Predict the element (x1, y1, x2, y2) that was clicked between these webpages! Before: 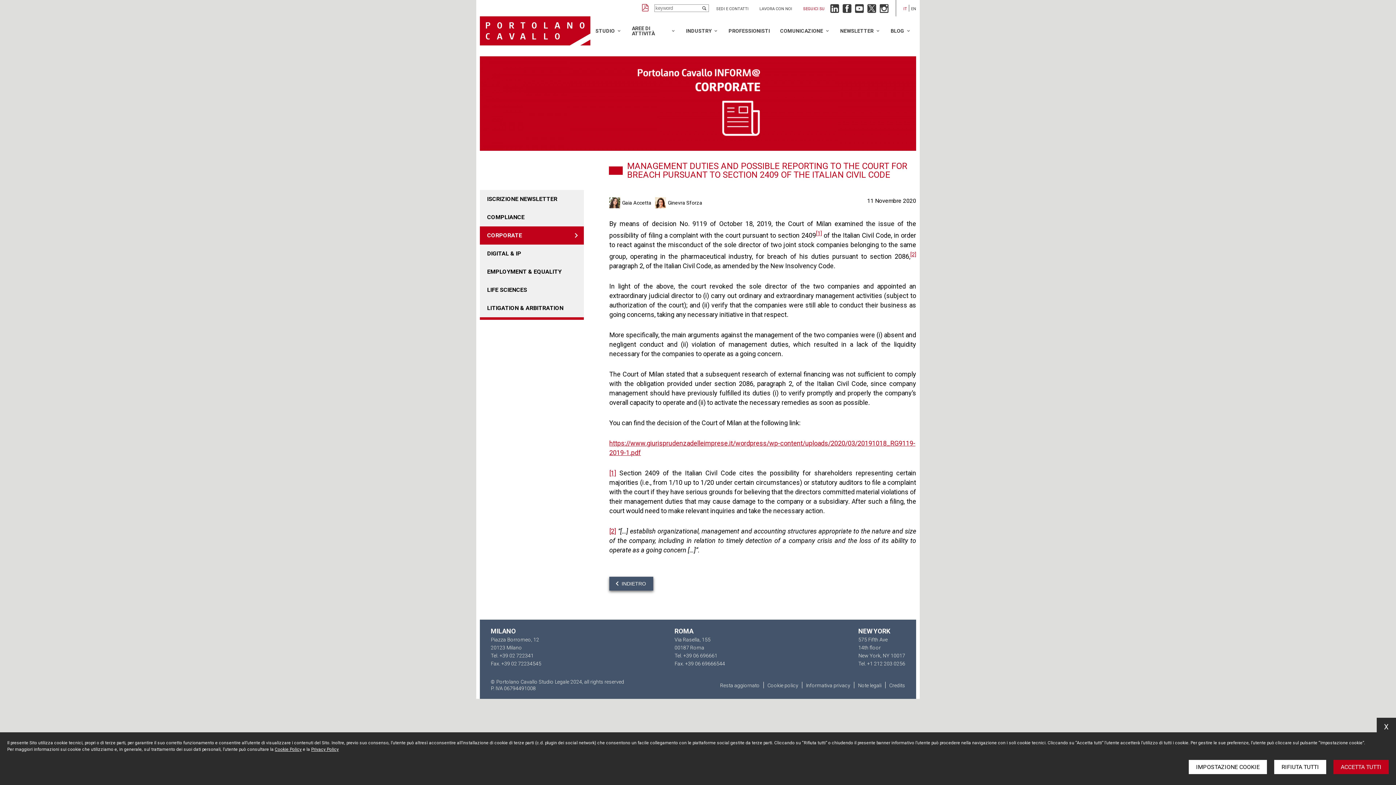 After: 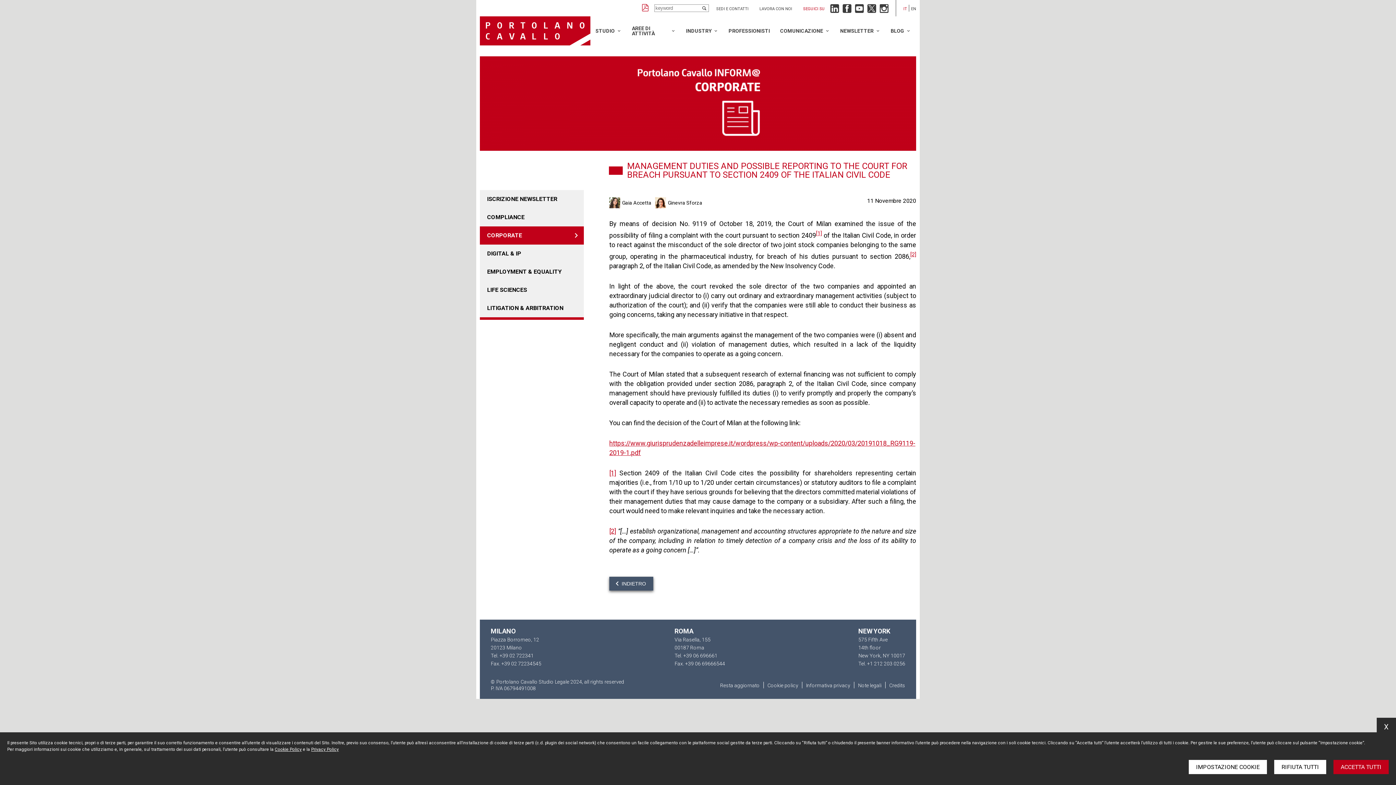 Action: bbox: (867, 6, 876, 13)